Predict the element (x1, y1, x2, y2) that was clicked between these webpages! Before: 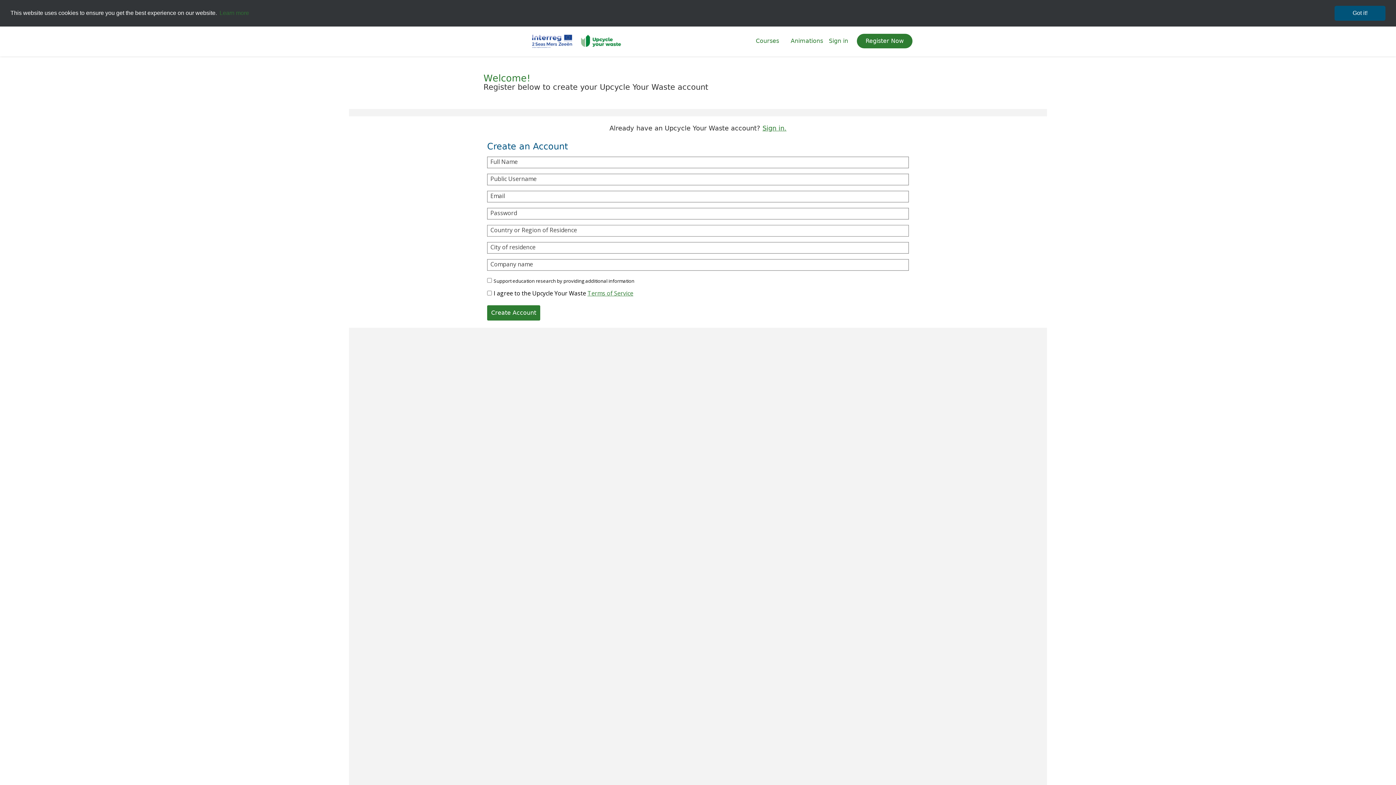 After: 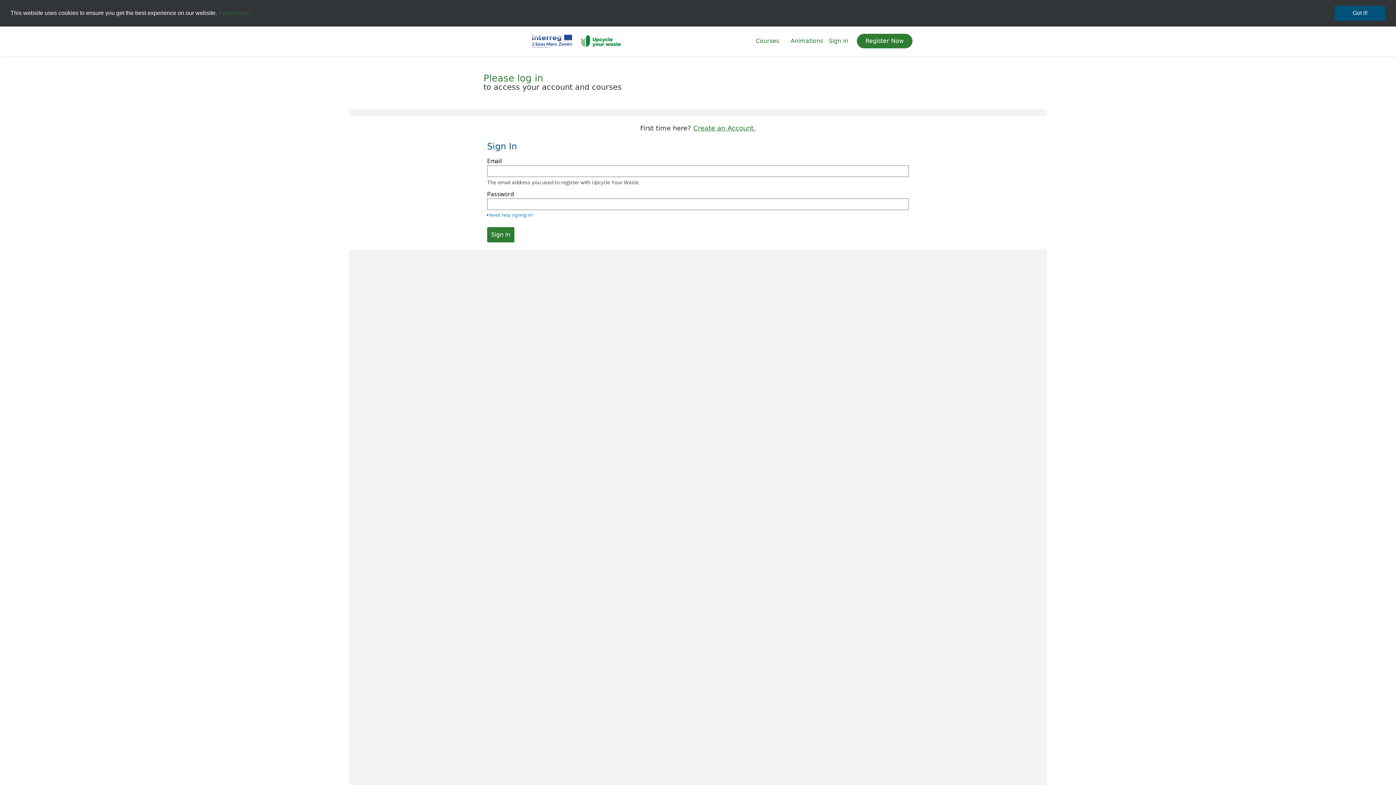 Action: label: Sign in. bbox: (762, 124, 786, 131)